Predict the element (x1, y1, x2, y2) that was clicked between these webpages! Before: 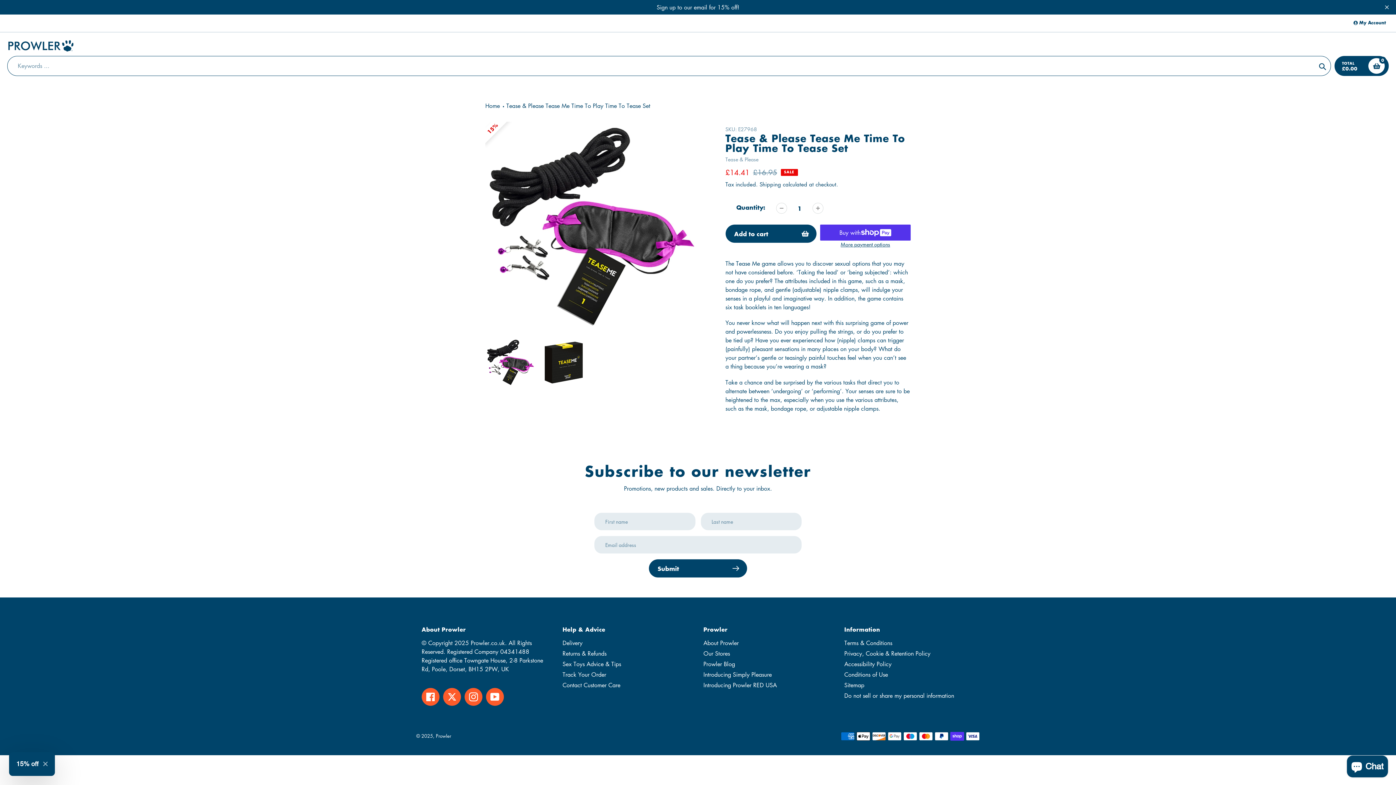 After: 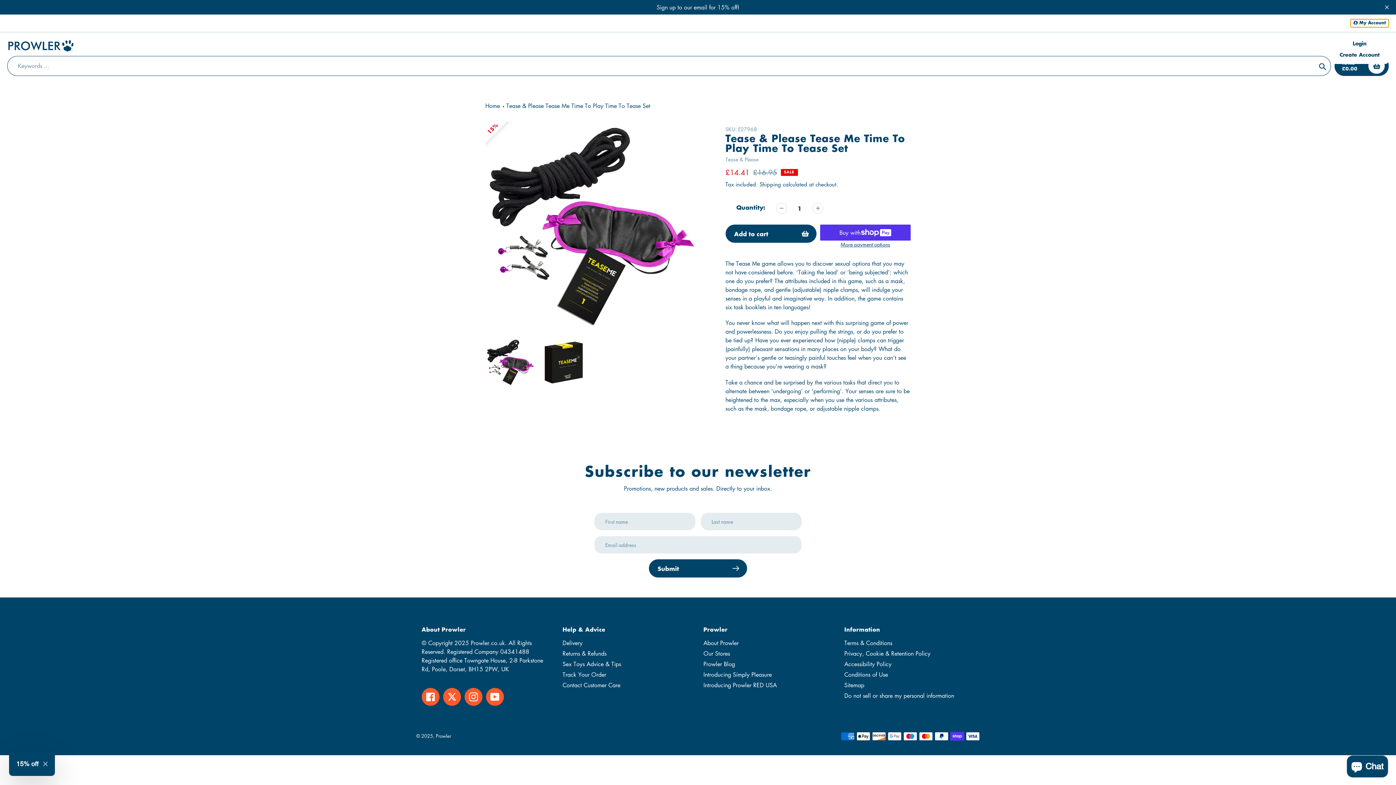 Action: bbox: (1350, 19, 1389, 27) label:  My Account